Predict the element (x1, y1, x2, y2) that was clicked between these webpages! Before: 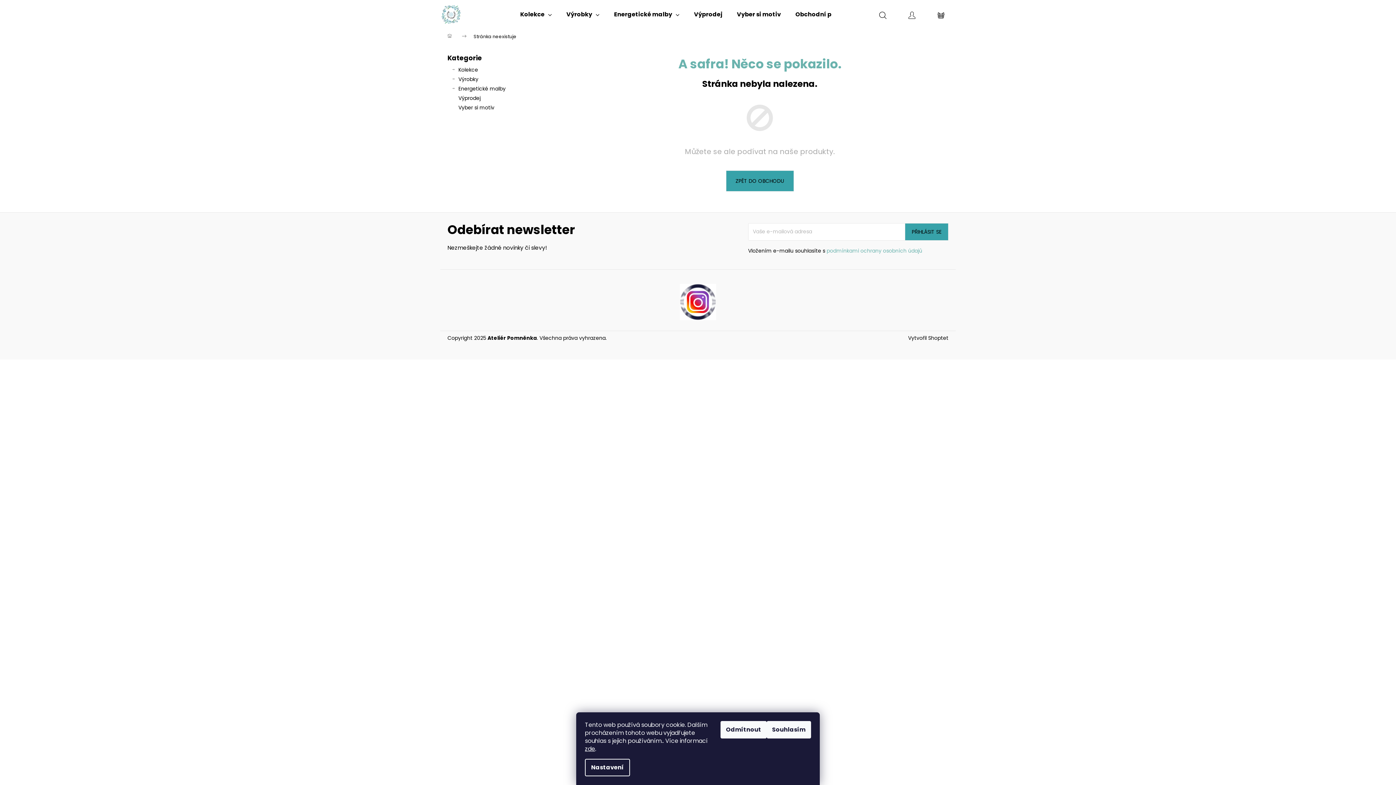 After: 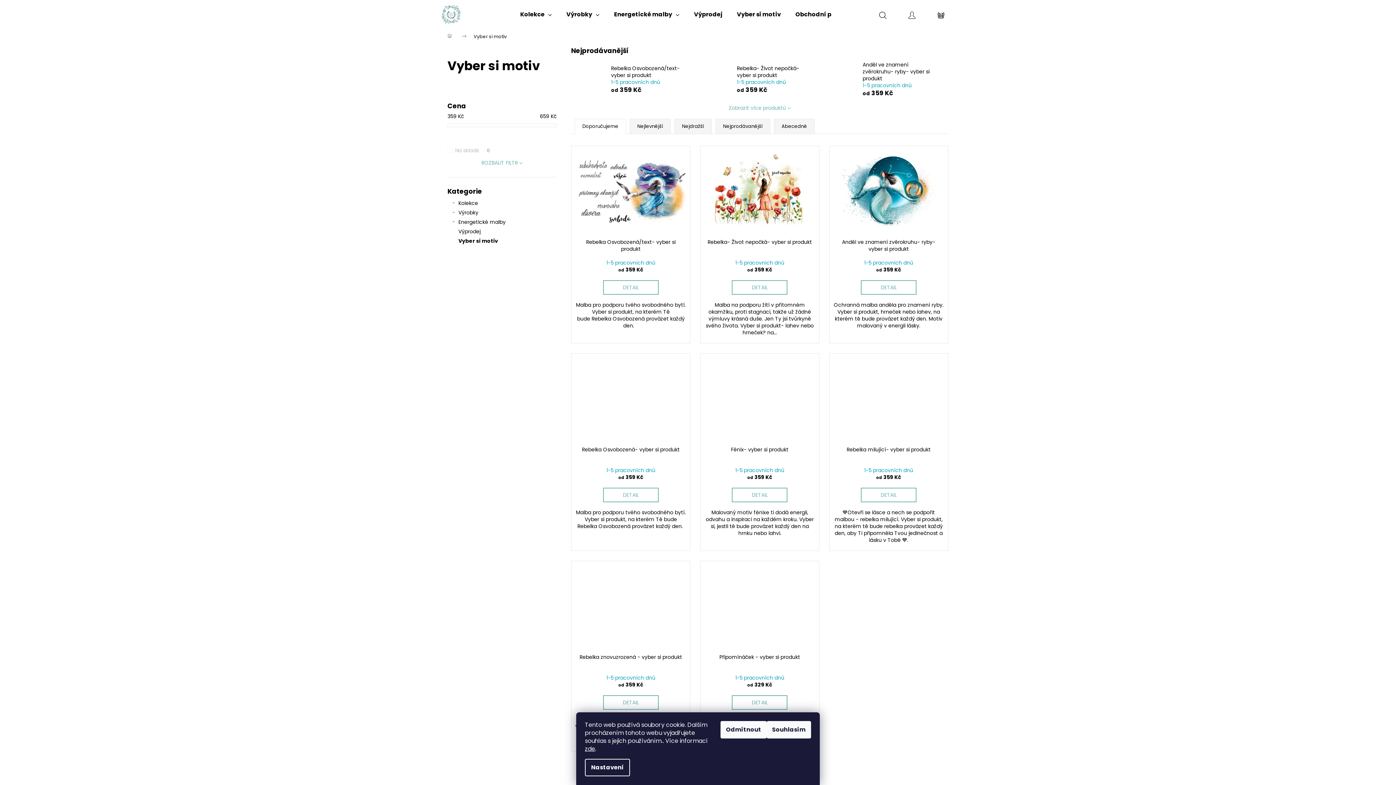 Action: label: Vyber si motiv  bbox: (447, 102, 556, 112)